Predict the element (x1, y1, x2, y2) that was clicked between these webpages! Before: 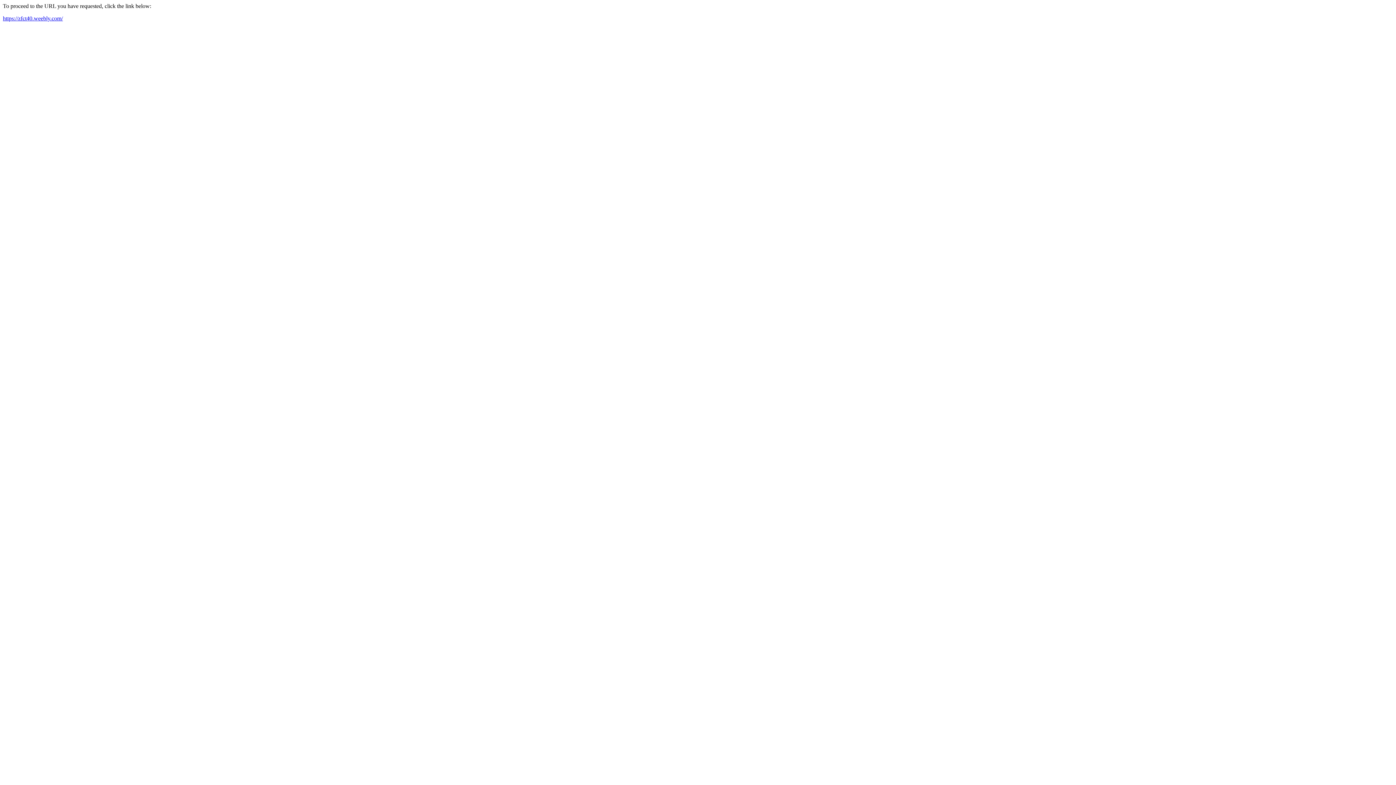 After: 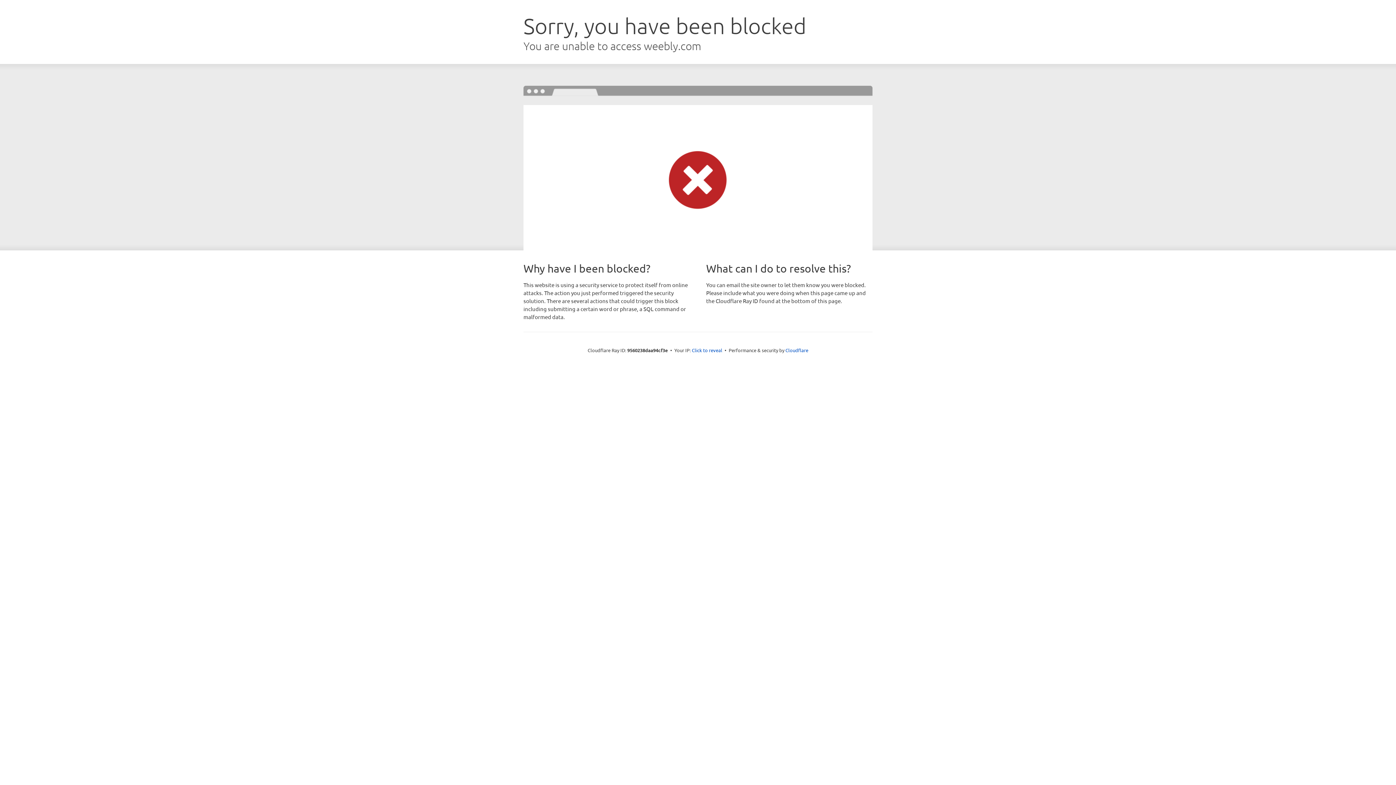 Action: label: https://zfct40.weebly.com/ bbox: (2, 15, 62, 21)